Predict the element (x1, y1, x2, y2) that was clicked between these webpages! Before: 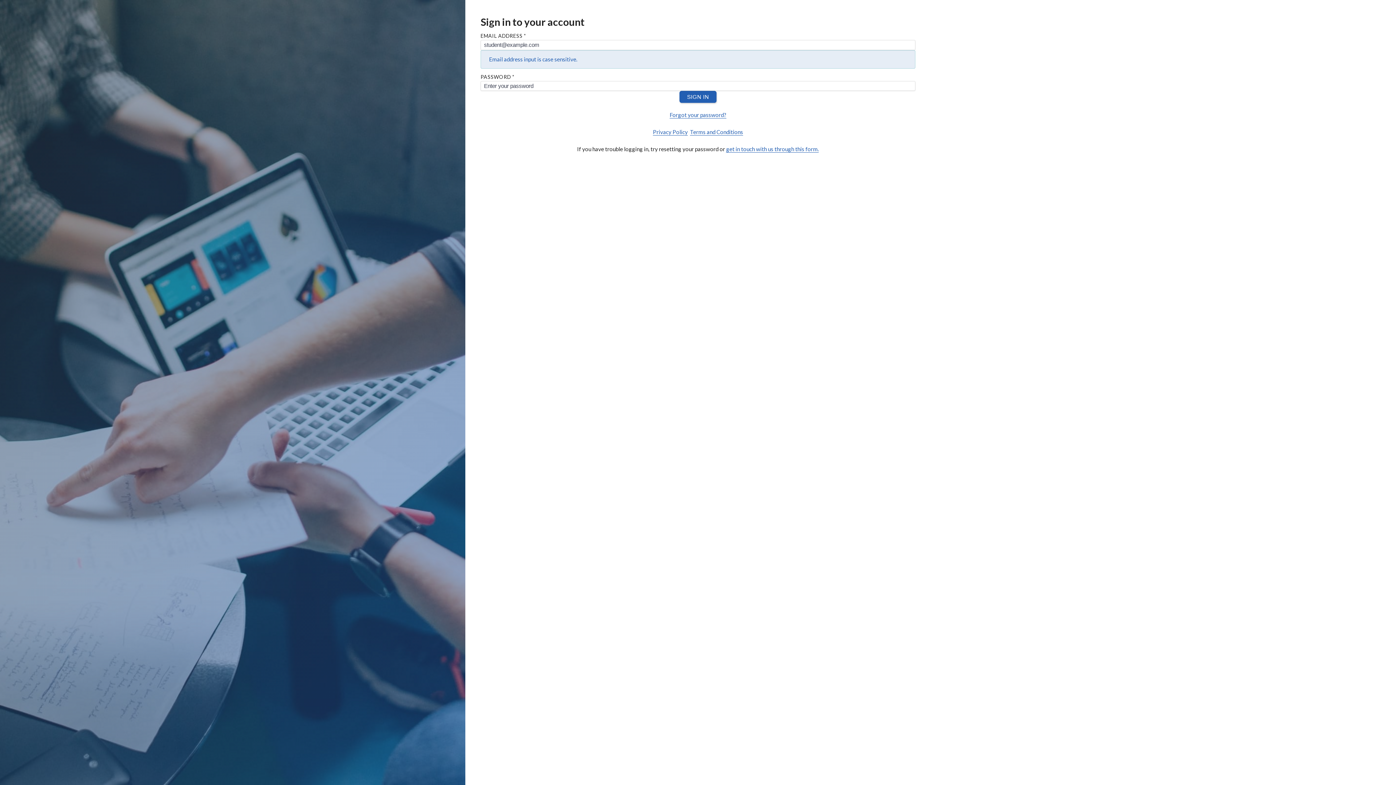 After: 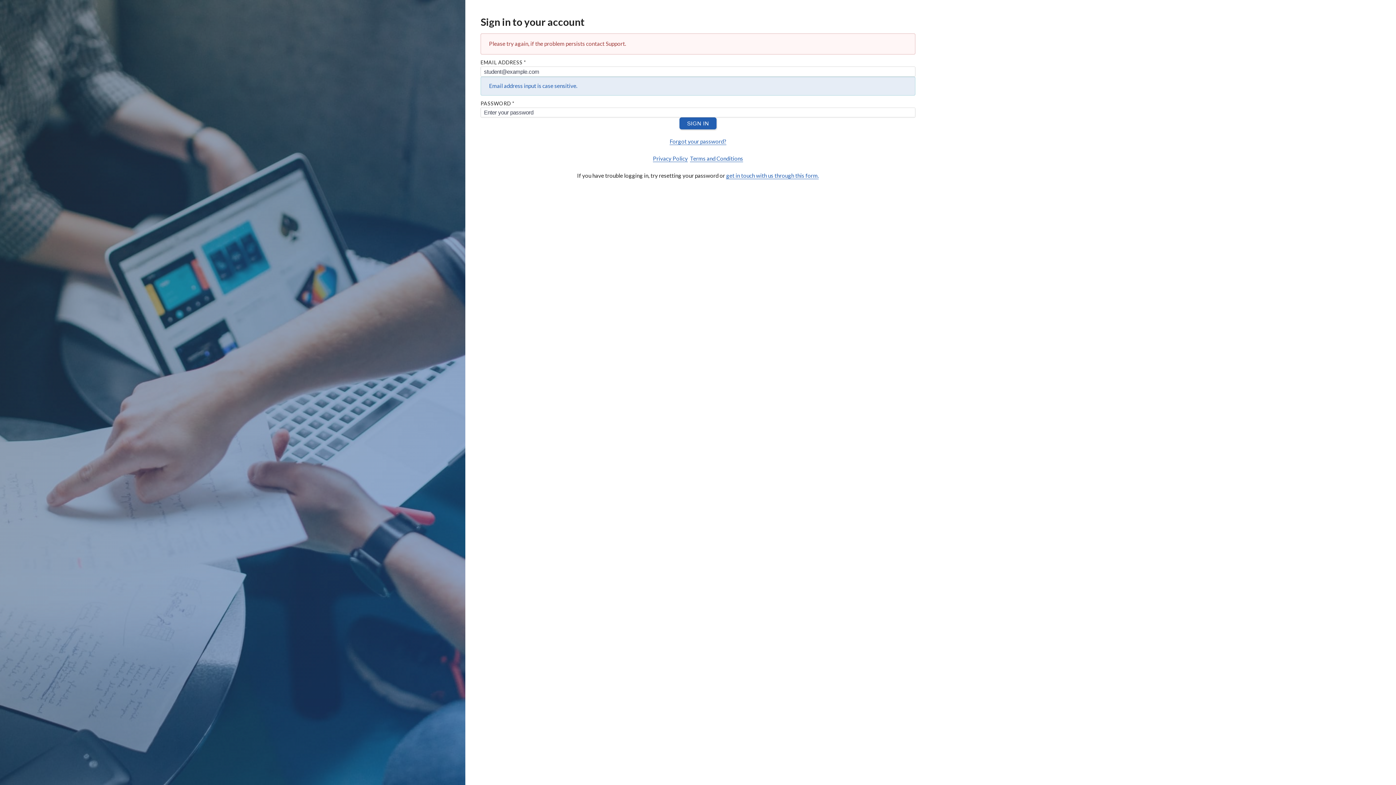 Action: label: SIGN IN bbox: (679, 91, 716, 103)